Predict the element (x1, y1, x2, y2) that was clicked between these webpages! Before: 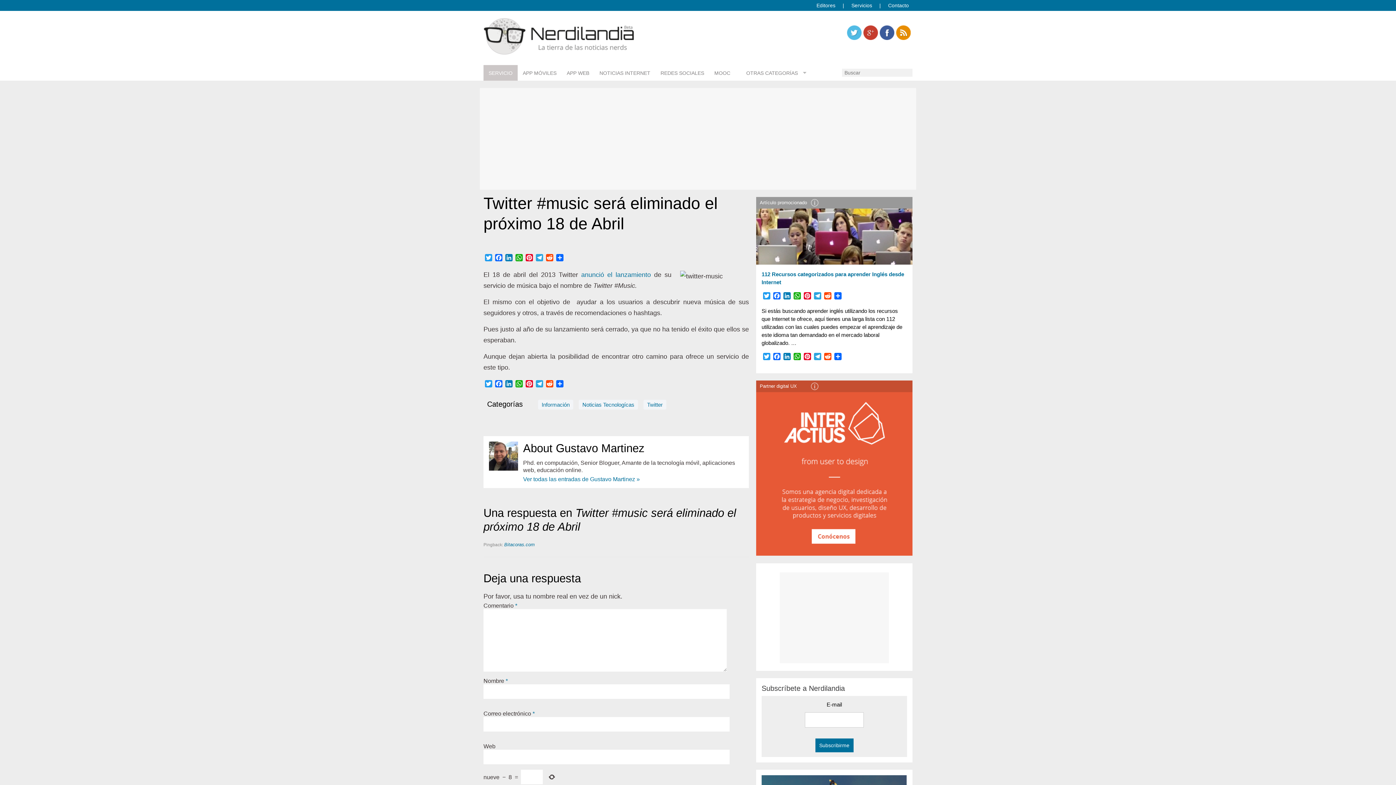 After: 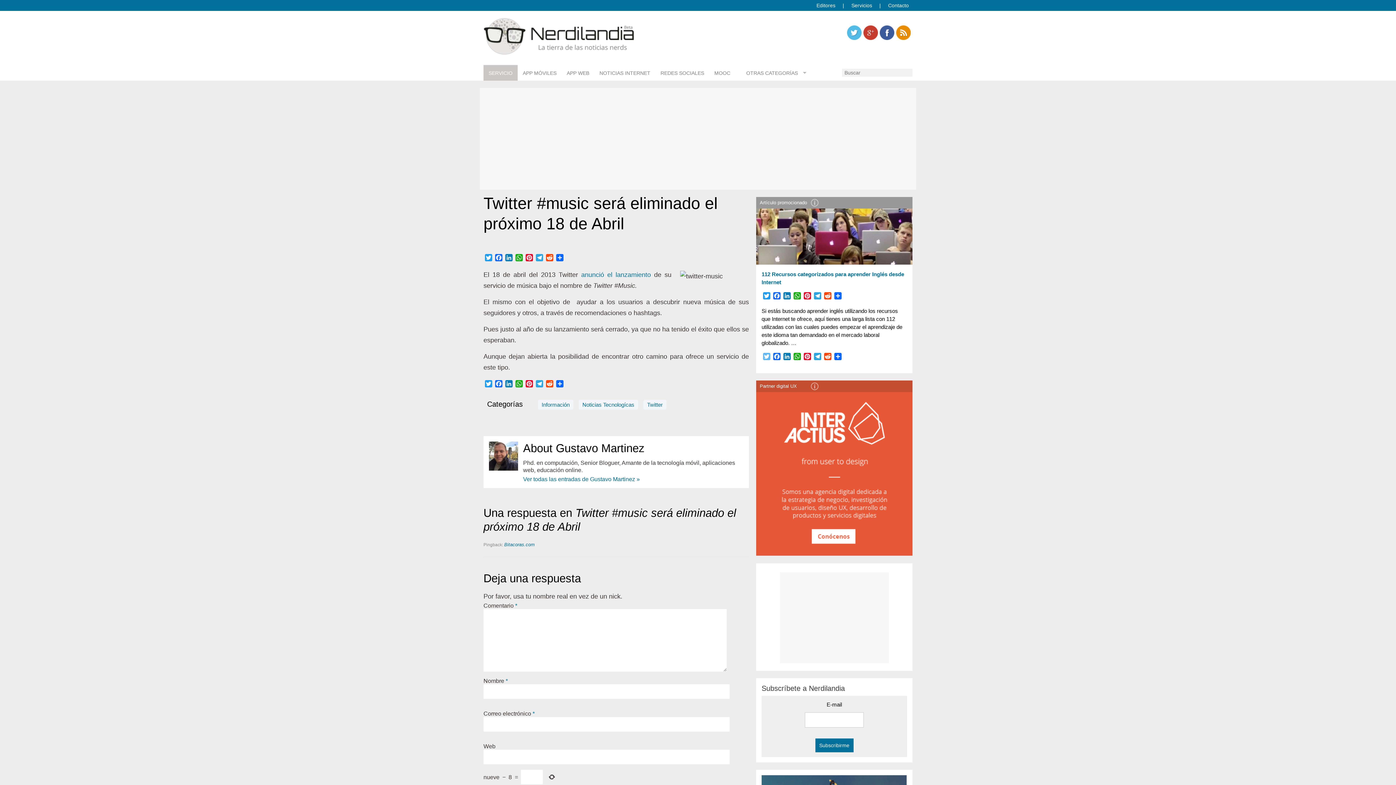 Action: label: Twitter bbox: (761, 352, 772, 362)